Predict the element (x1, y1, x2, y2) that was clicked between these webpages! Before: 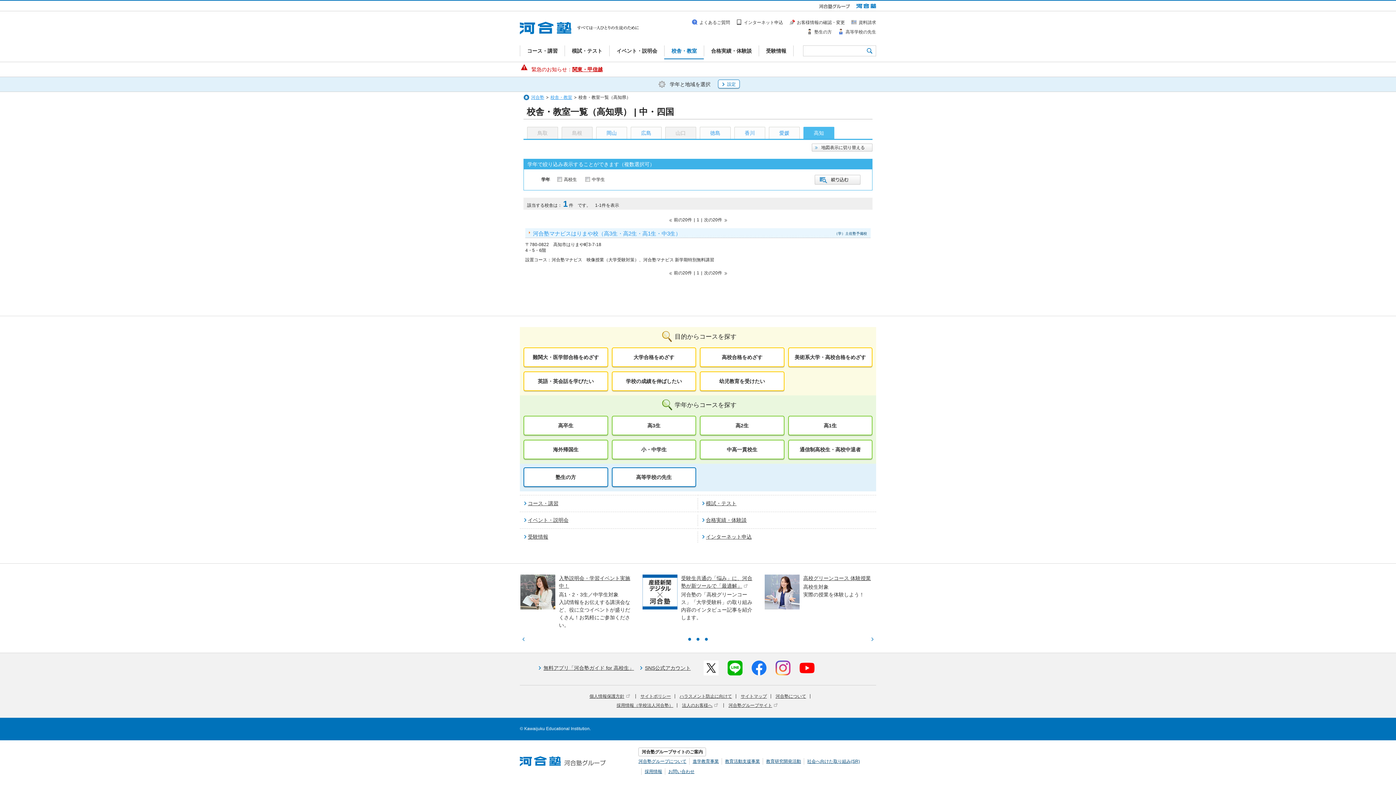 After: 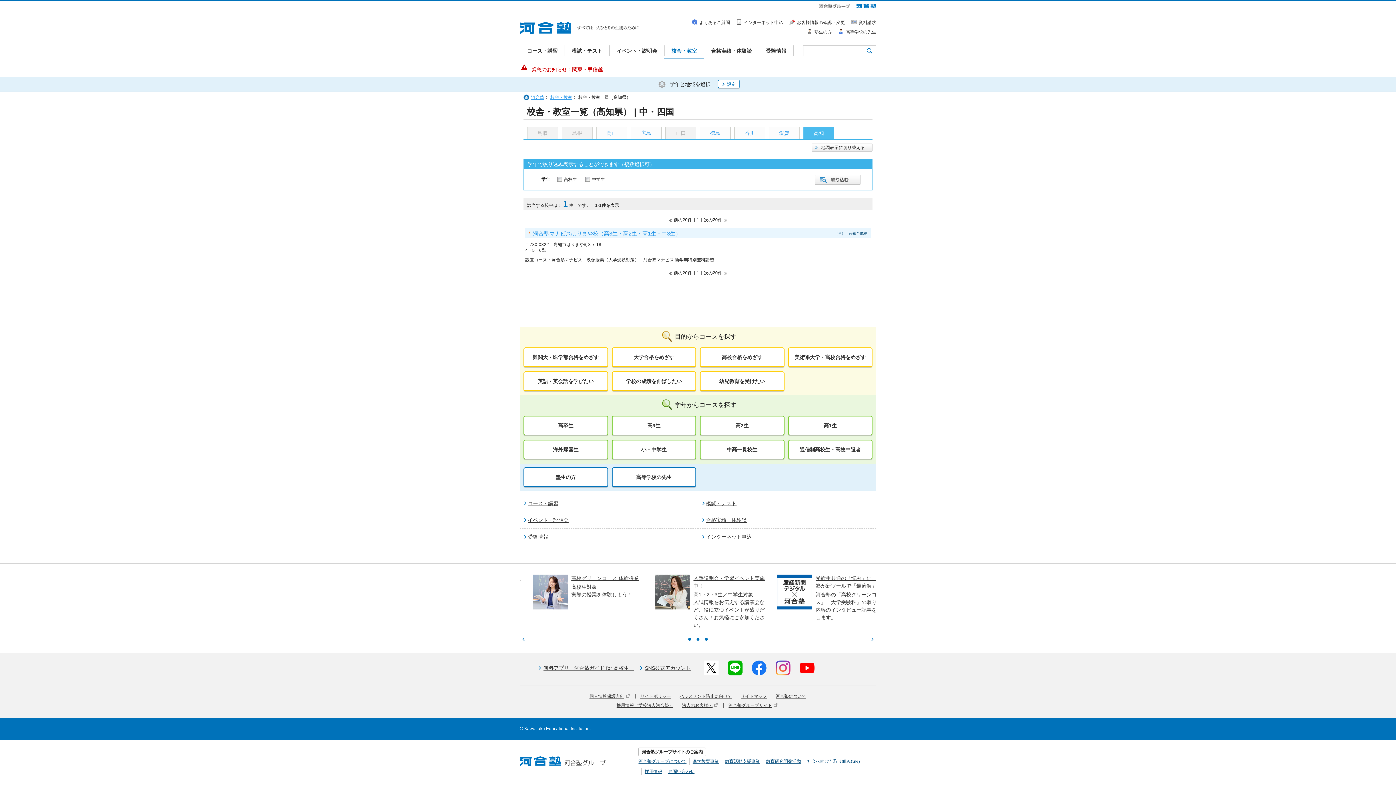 Action: bbox: (807, 759, 860, 764) label: 社会へ向けた取り組み(SR)